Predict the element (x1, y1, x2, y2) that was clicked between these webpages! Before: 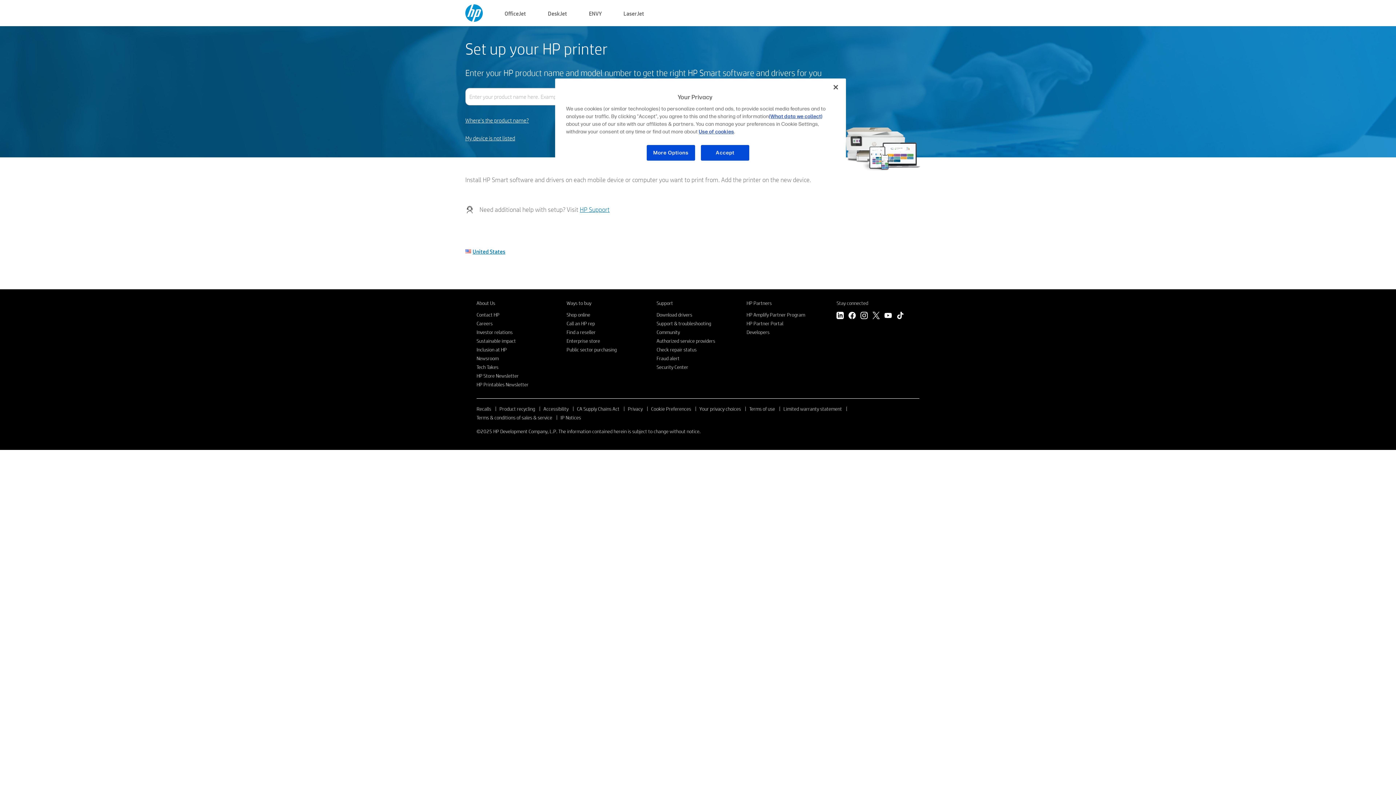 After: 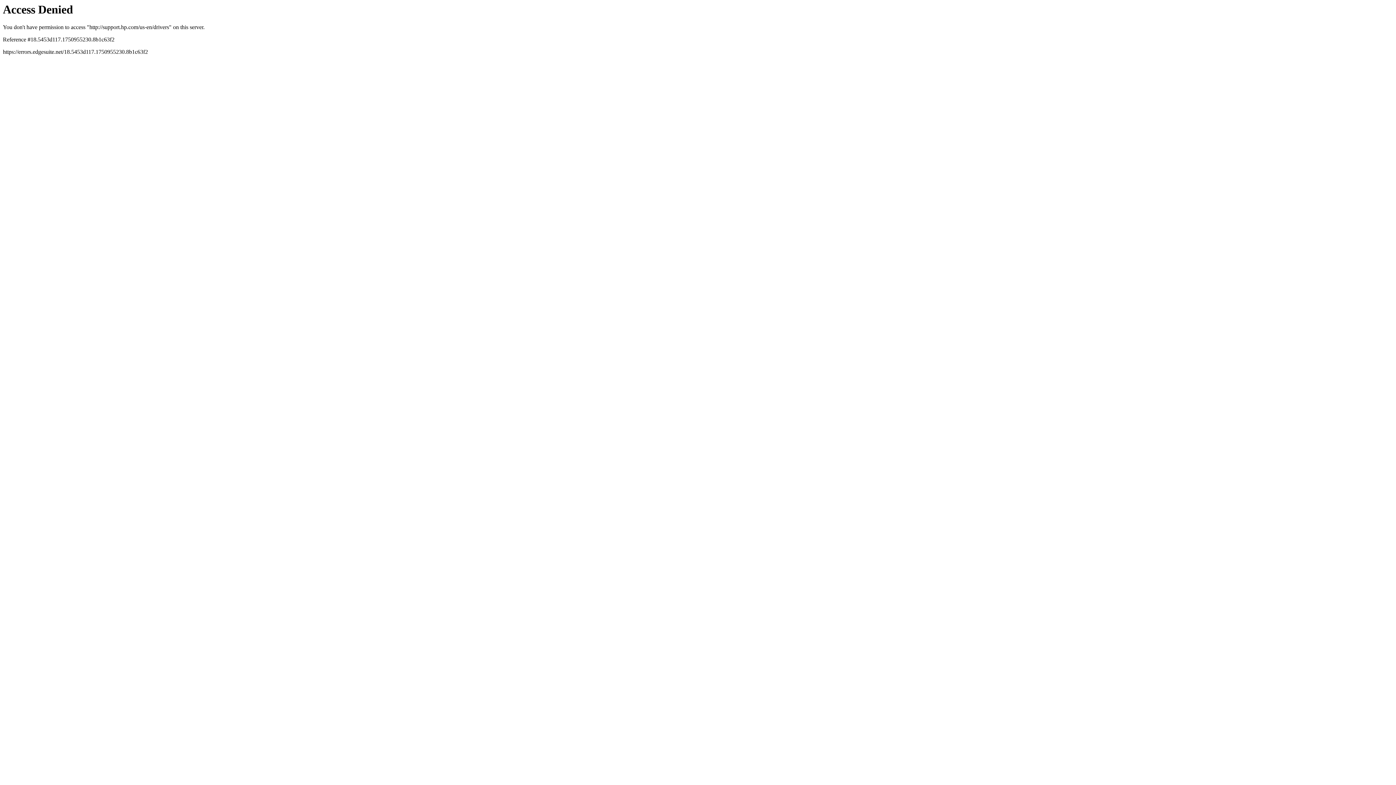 Action: bbox: (656, 311, 692, 318) label: Download drivers